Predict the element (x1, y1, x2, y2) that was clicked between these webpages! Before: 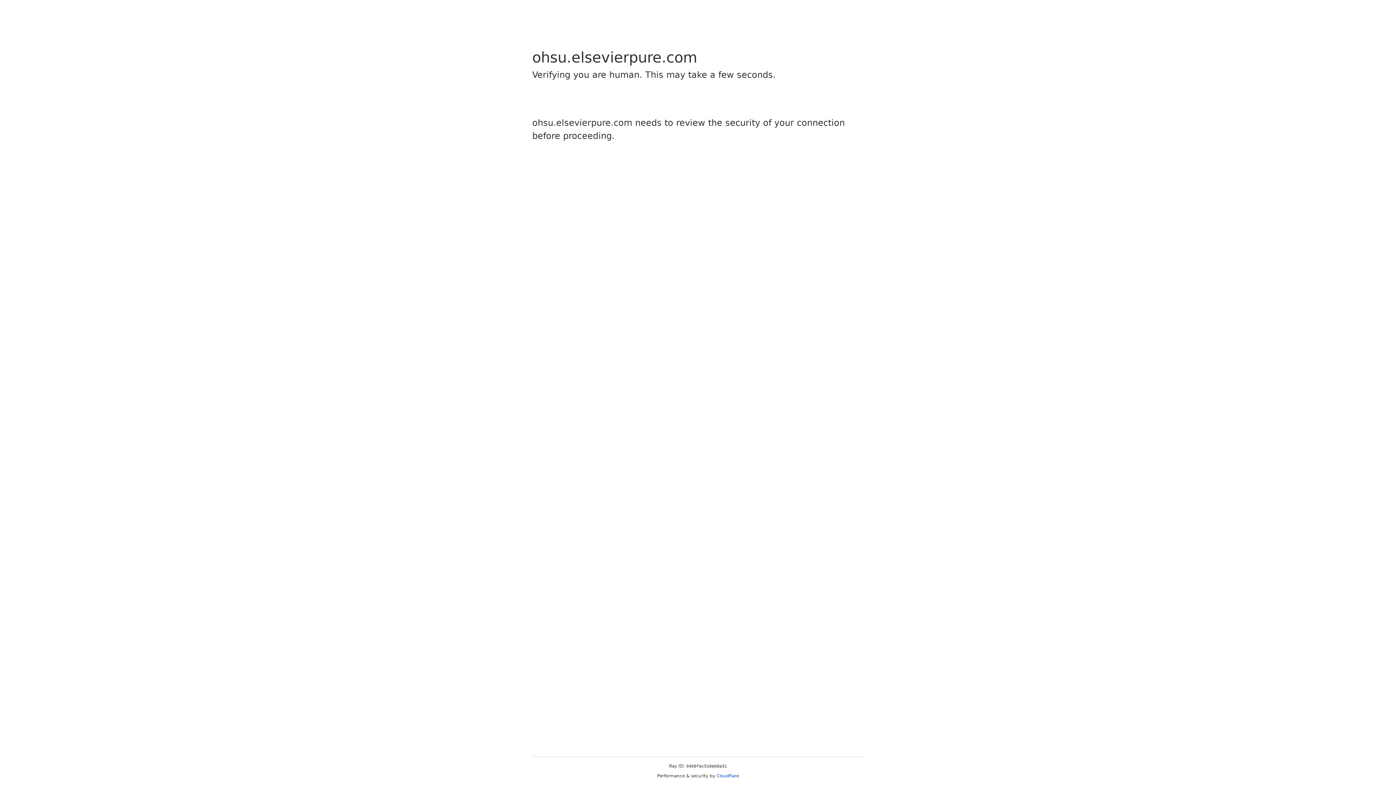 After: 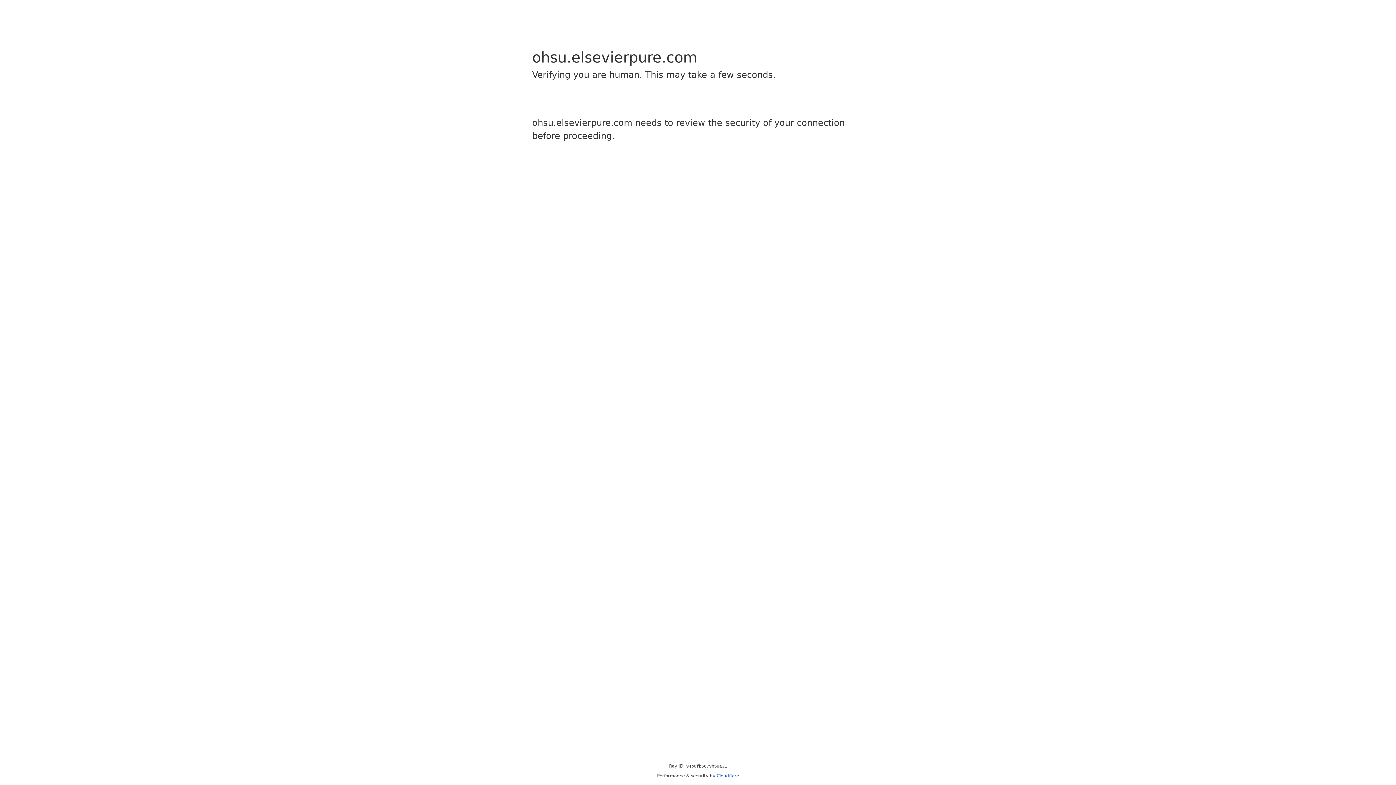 Action: bbox: (716, 773, 739, 778) label: Cloudflare